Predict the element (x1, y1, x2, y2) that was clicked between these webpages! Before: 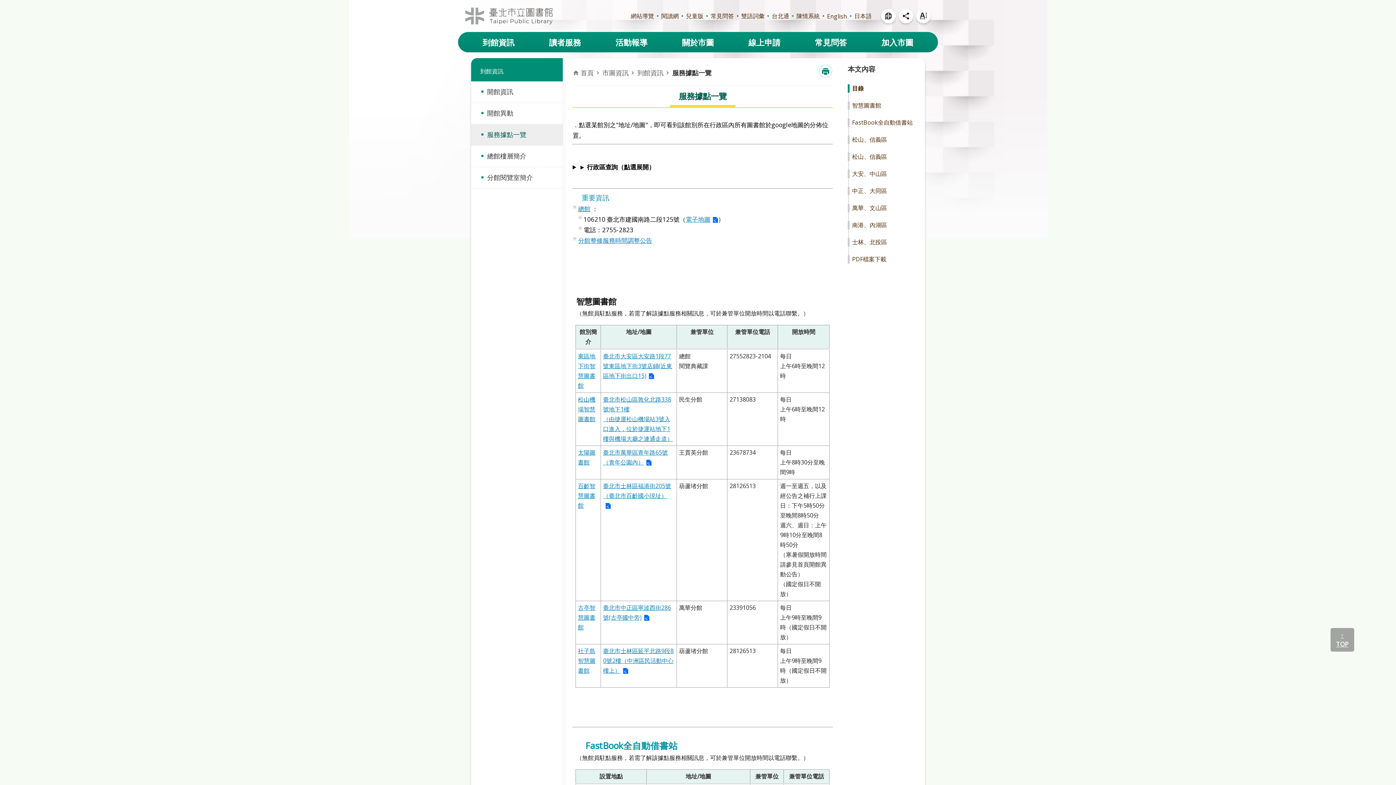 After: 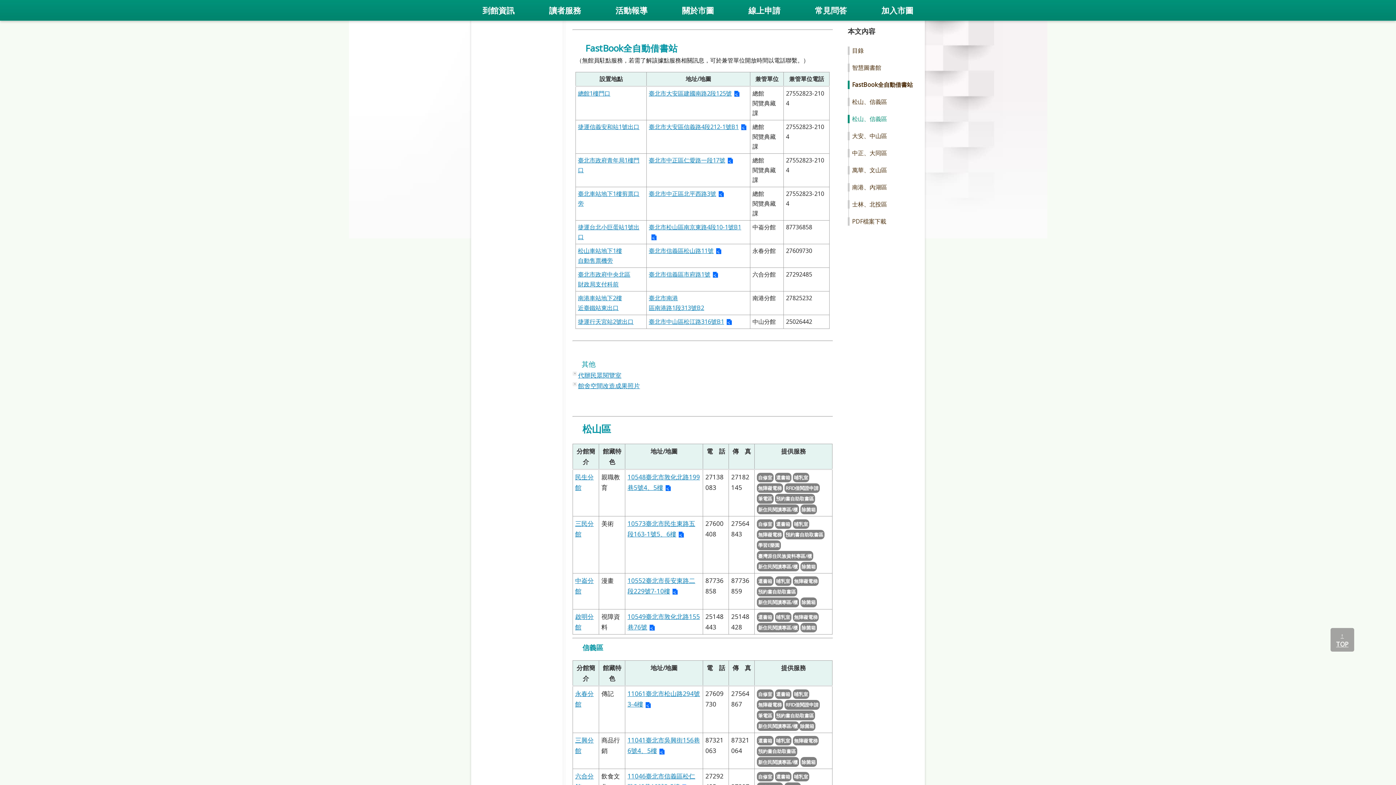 Action: label: FastBook全自動借書站 bbox: (848, 118, 913, 126)